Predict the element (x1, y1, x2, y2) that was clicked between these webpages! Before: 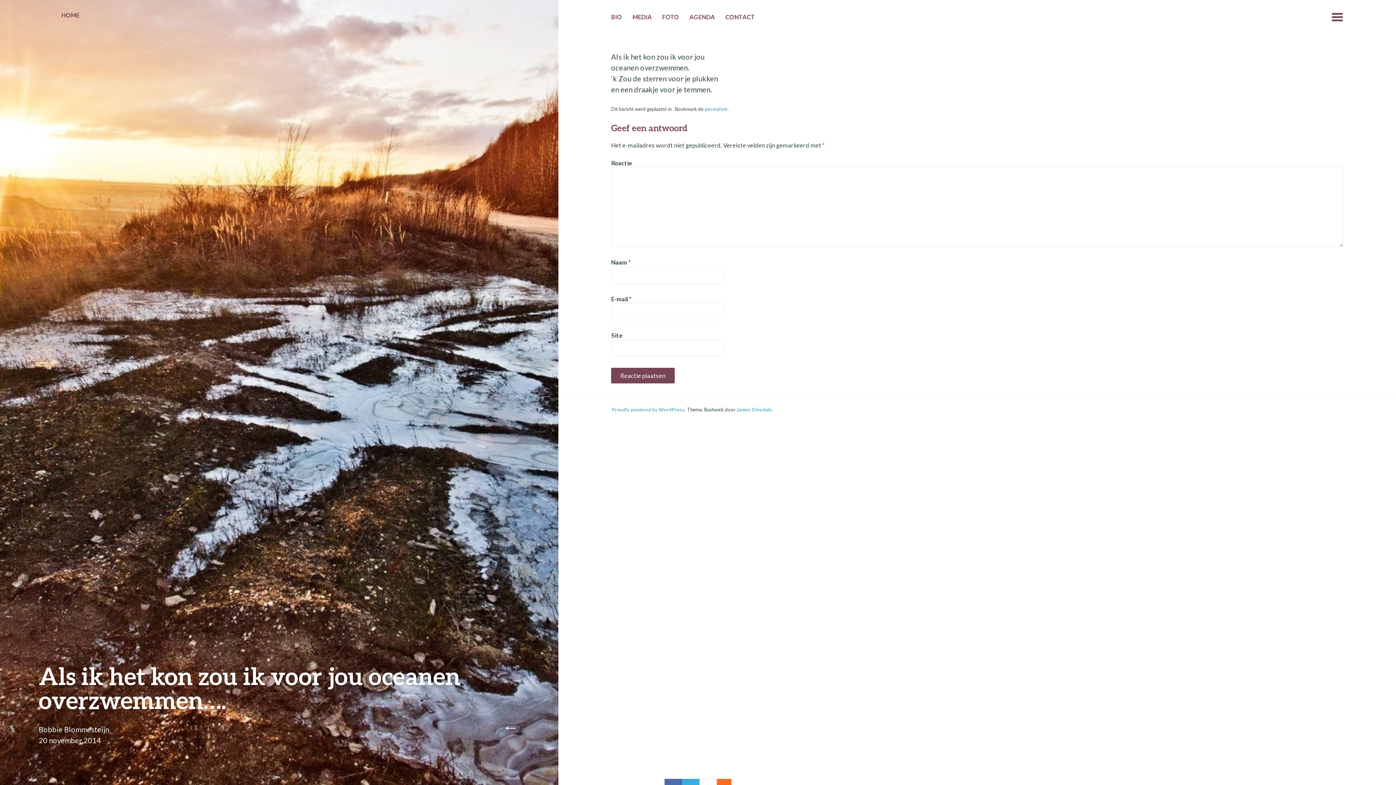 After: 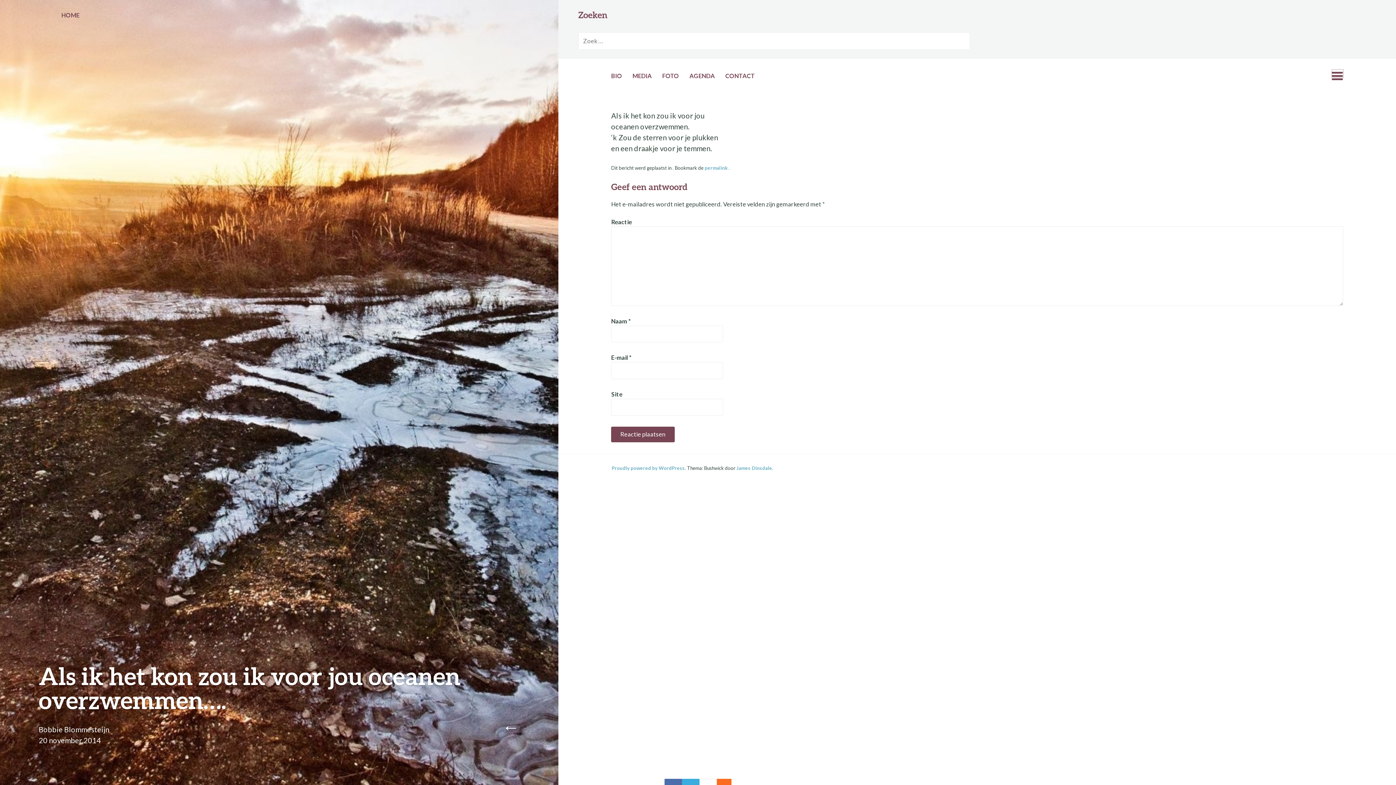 Action: bbox: (1332, 10, 1343, 18)